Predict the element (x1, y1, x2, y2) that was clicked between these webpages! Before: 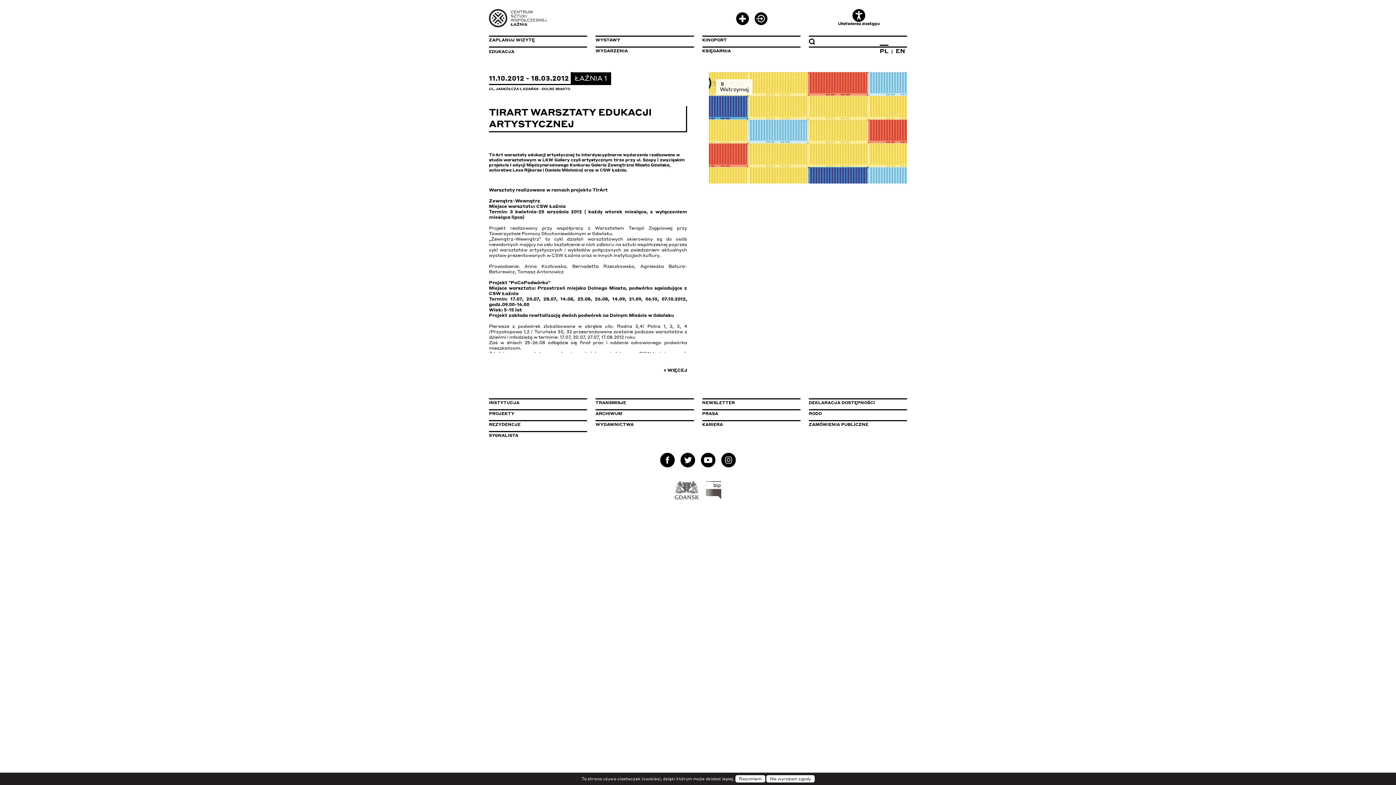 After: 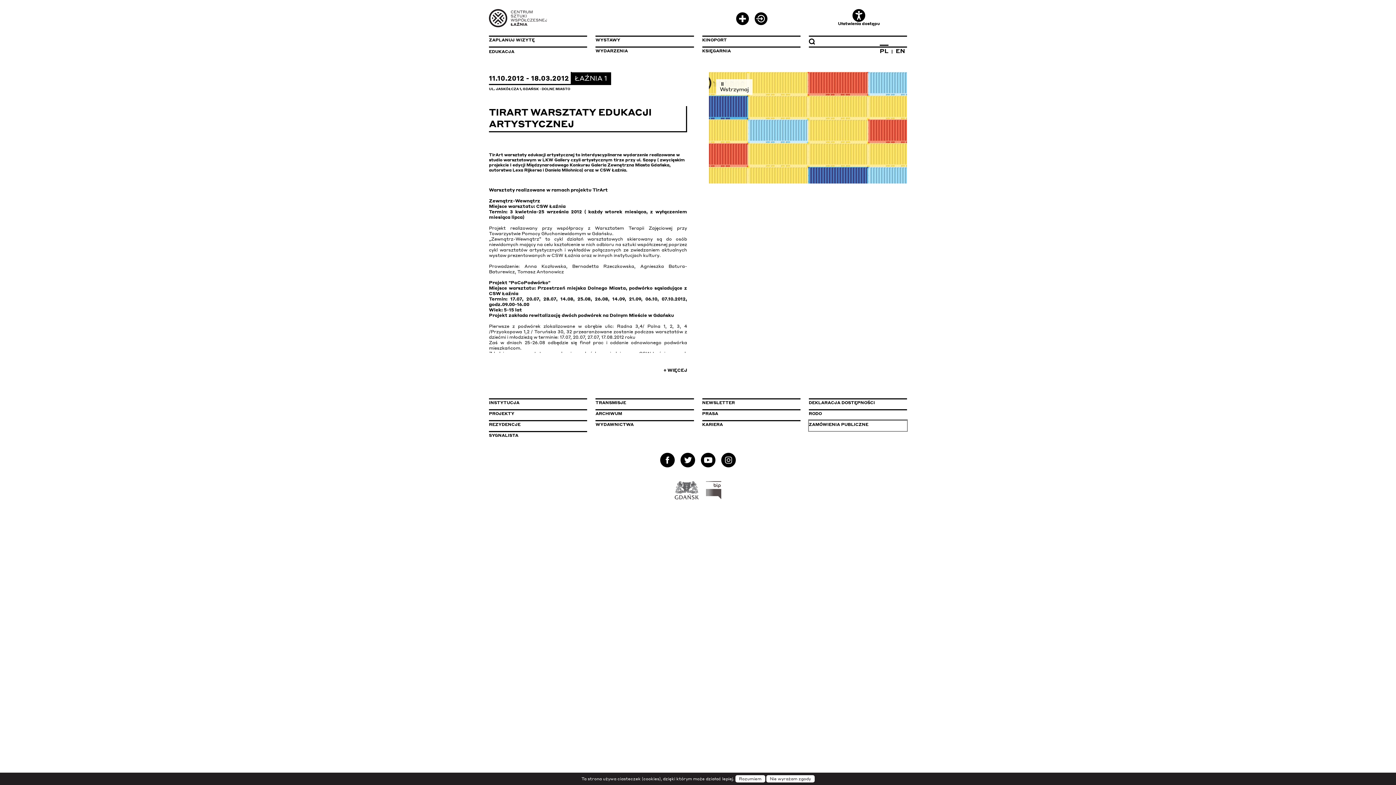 Action: label: LINK OTWIERANY W NOWEJ ZAKŁADCE
ZAMÓWIENIA PUBLICZNE bbox: (809, 420, 907, 431)